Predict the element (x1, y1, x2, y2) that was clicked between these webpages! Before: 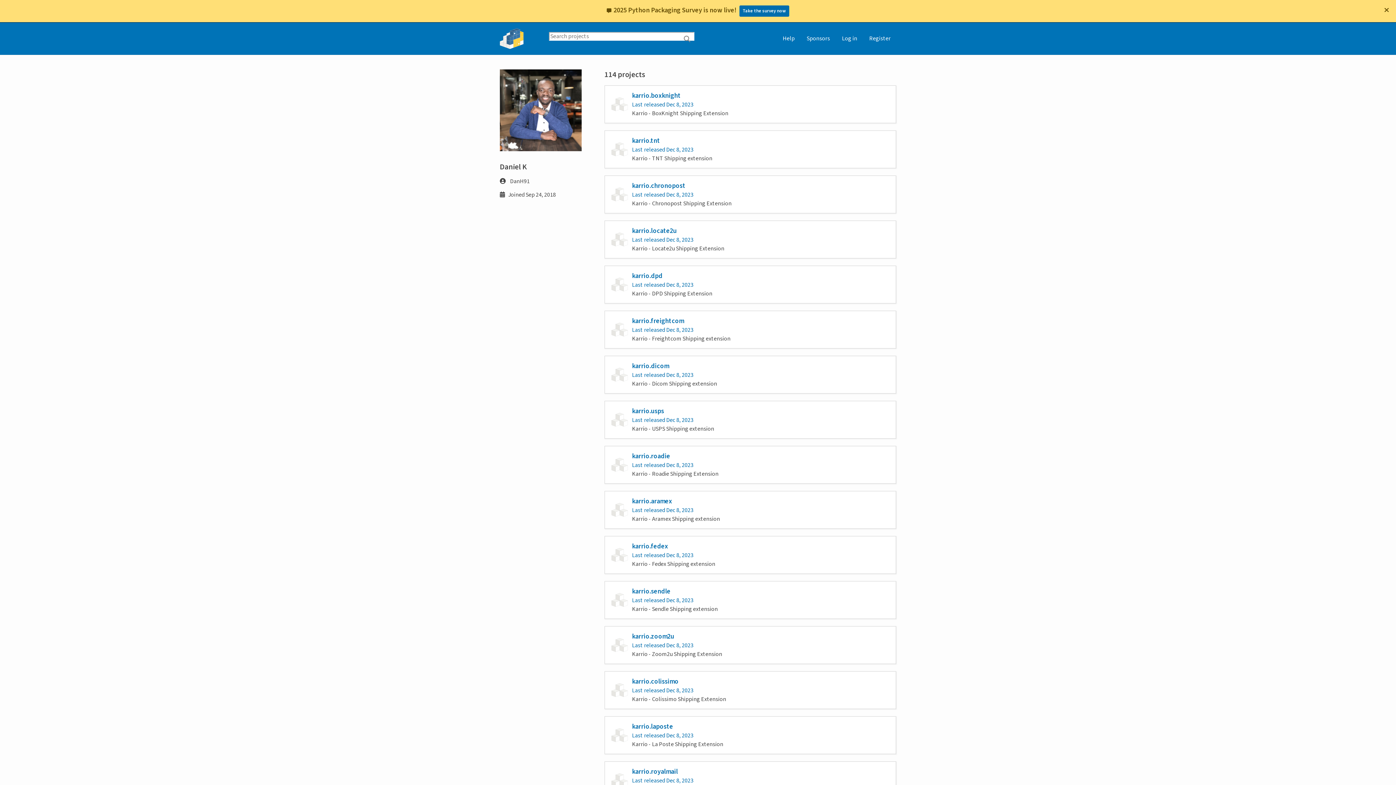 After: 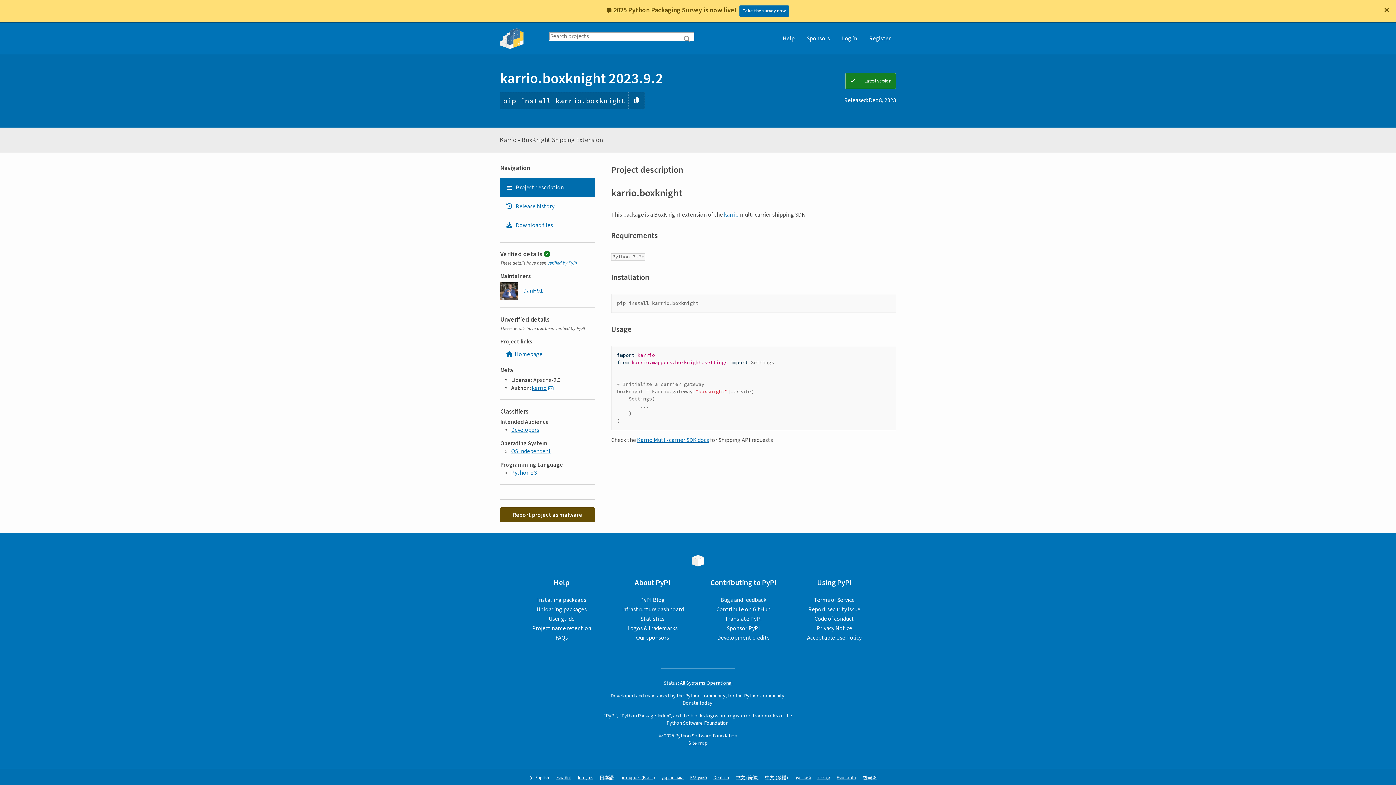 Action: bbox: (604, 85, 896, 123) label: karrio.boxknight

Last released Dec 8, 2023

Karrio - BoxKnight Shipping Extension